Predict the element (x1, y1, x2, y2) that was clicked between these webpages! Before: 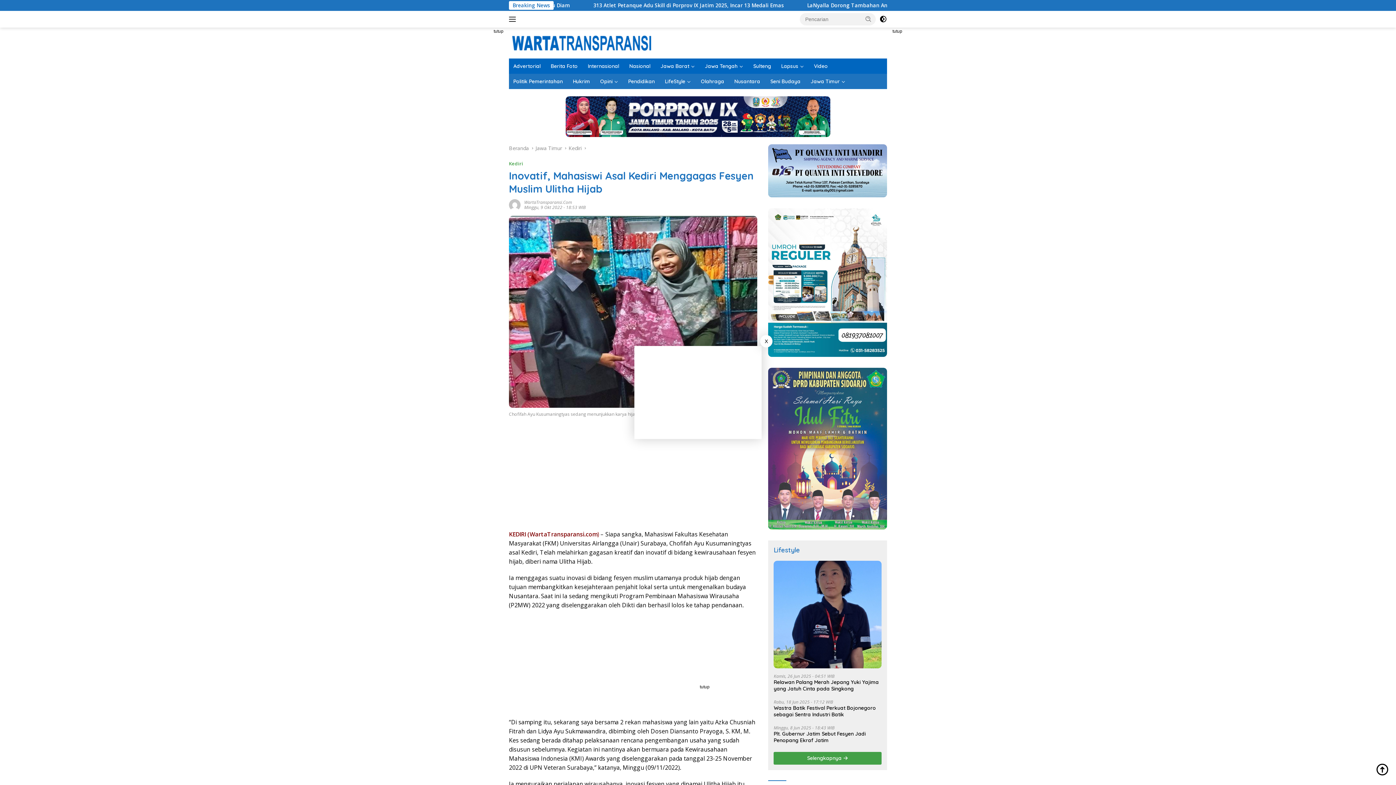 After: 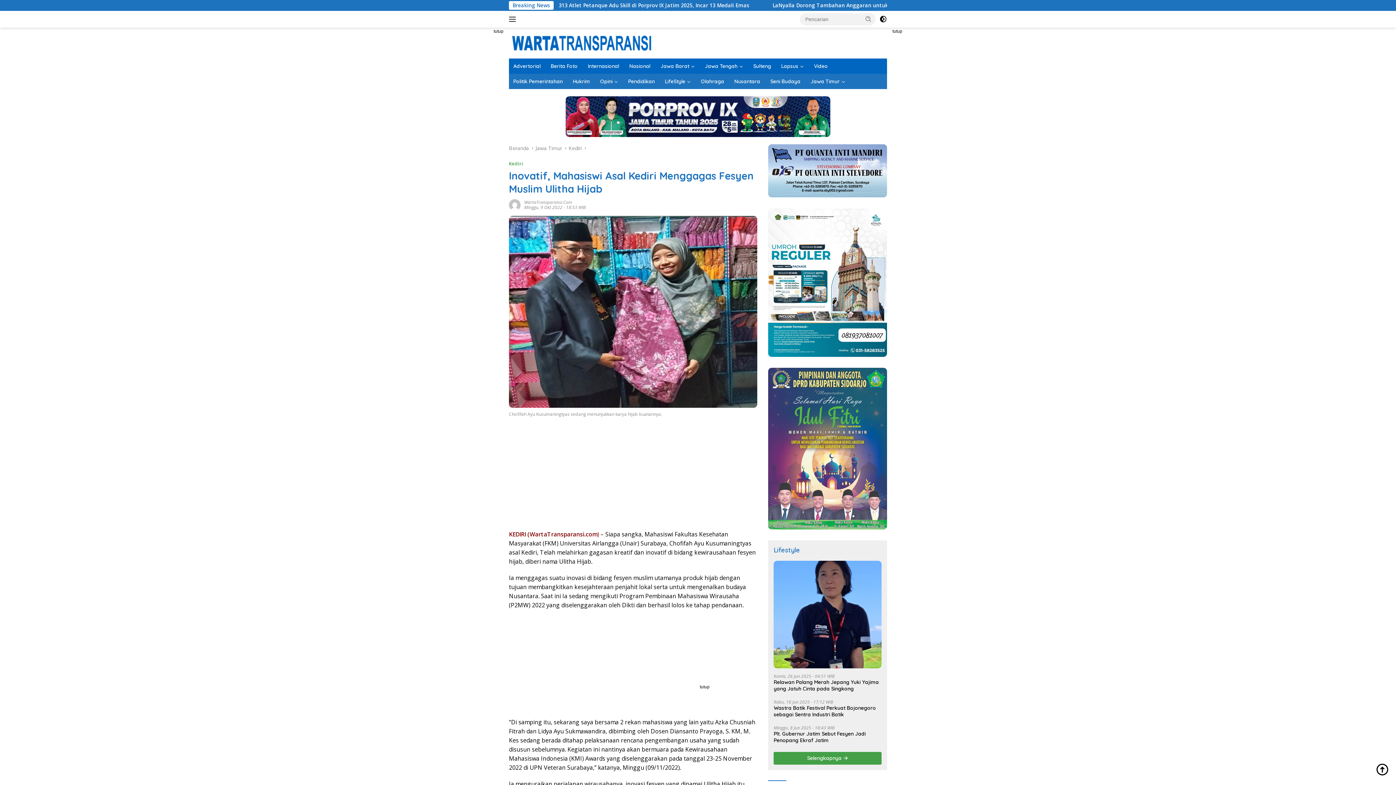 Action: bbox: (760, 335, 772, 347) label: X